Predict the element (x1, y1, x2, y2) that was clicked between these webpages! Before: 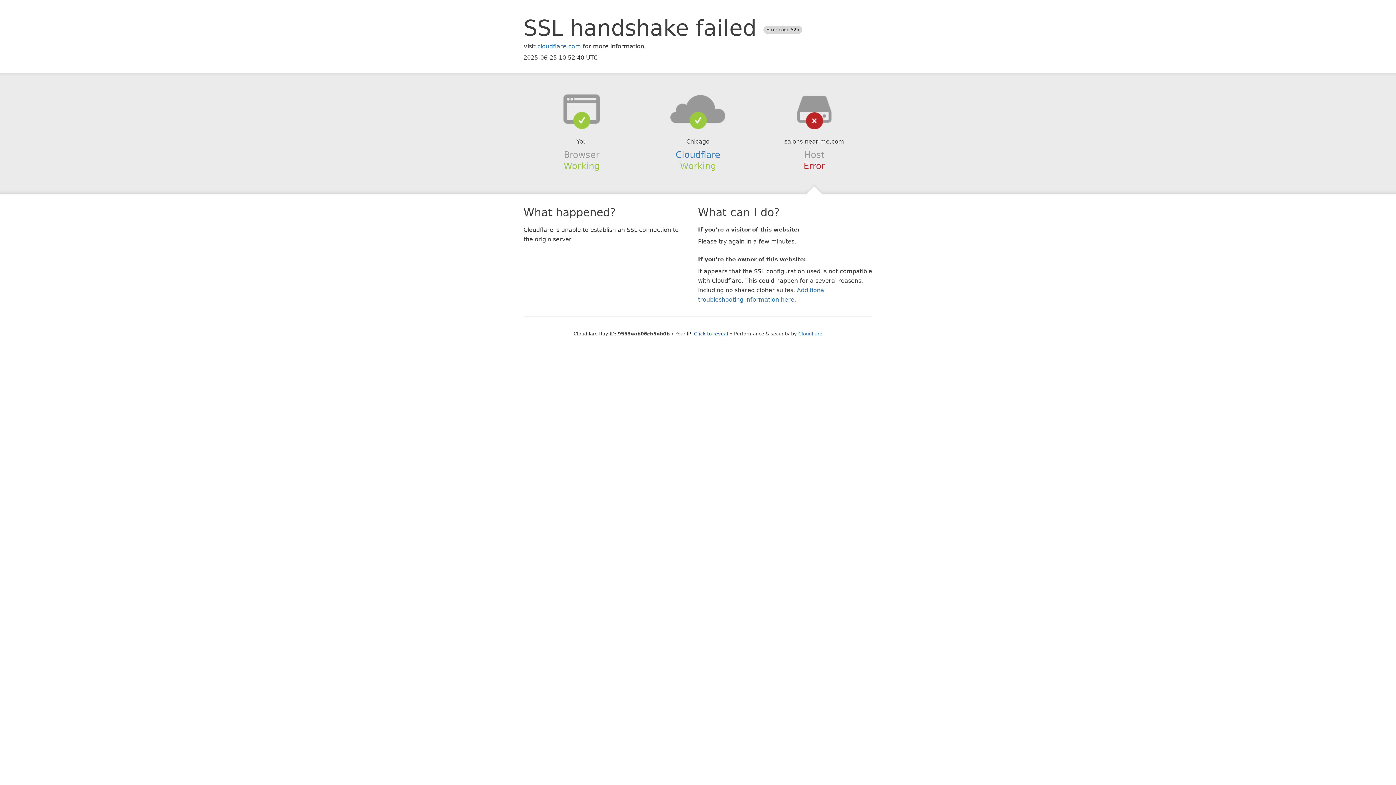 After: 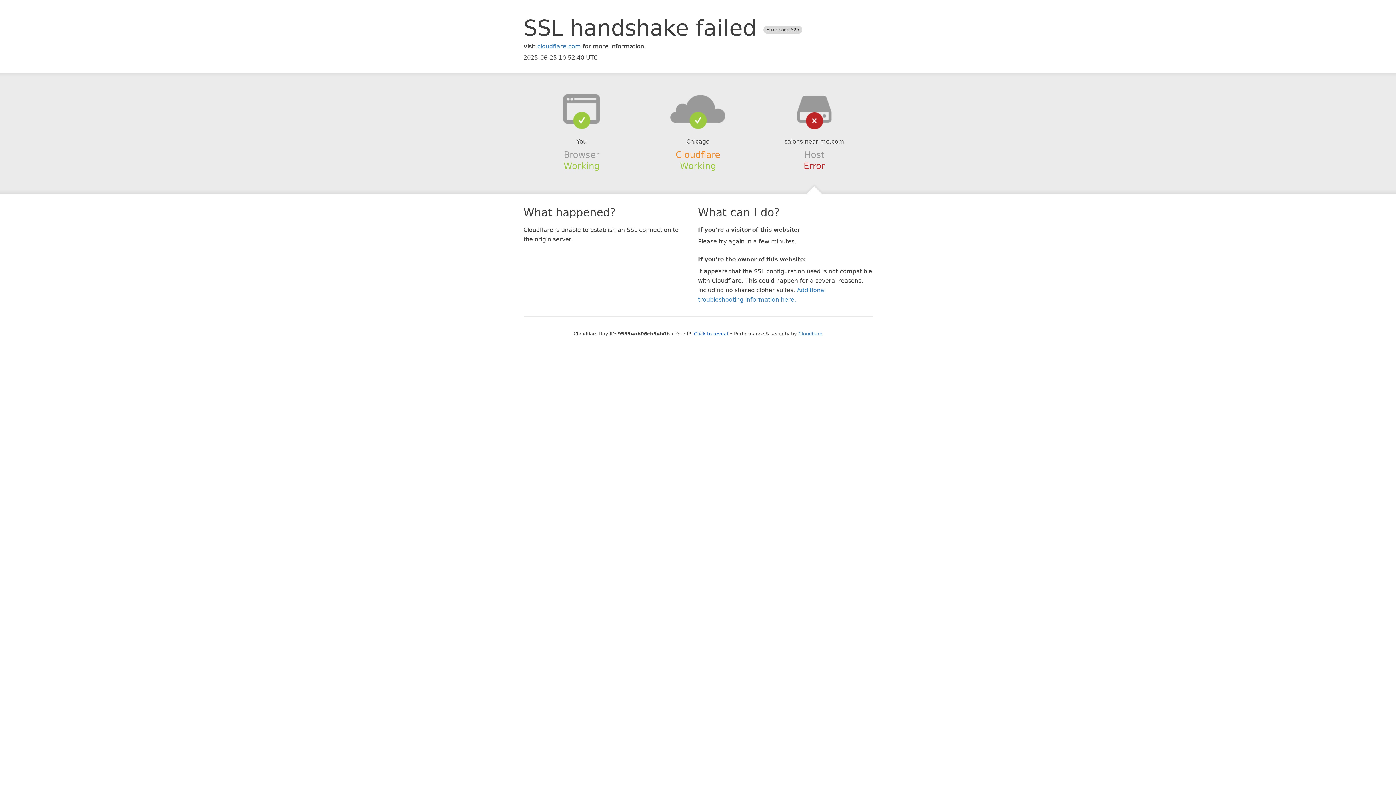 Action: bbox: (675, 149, 720, 159) label: Cloudflare